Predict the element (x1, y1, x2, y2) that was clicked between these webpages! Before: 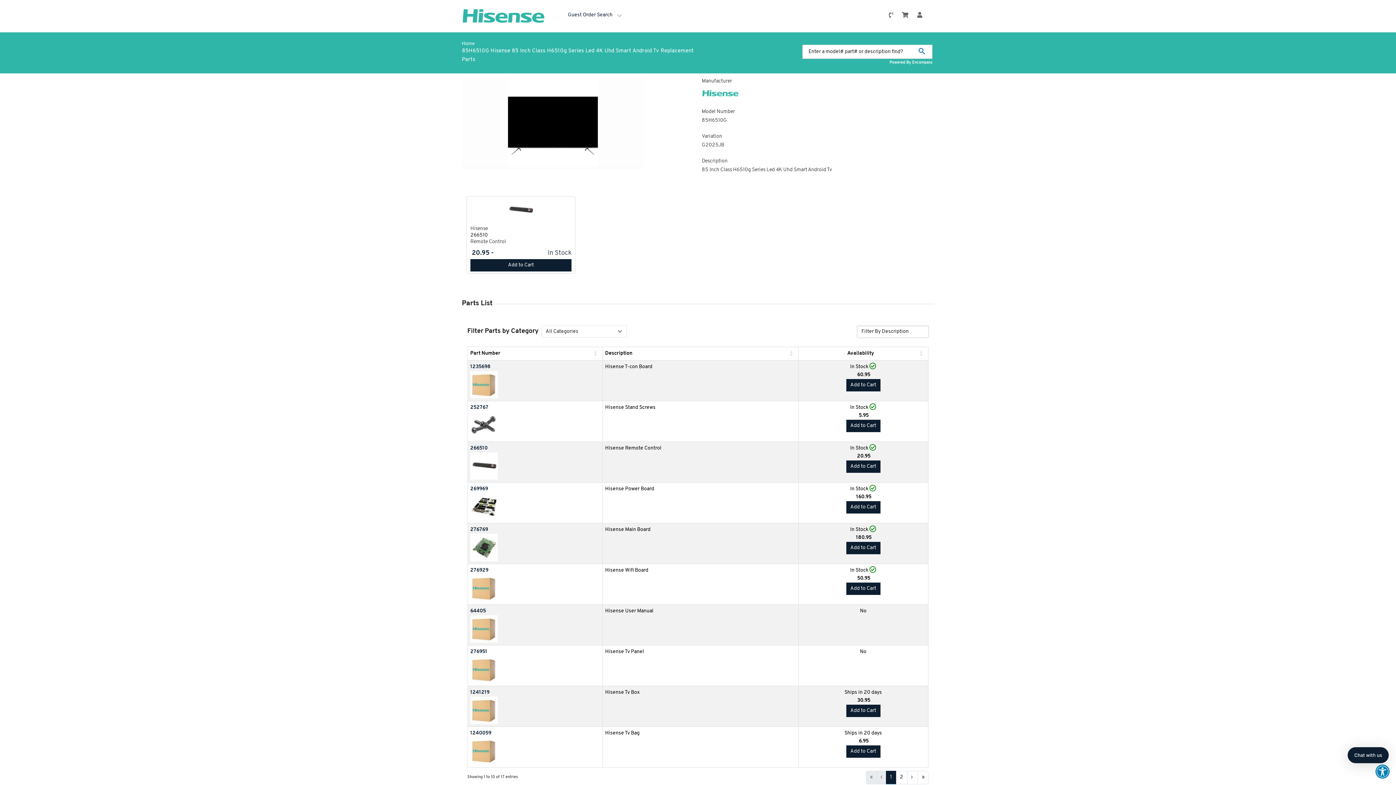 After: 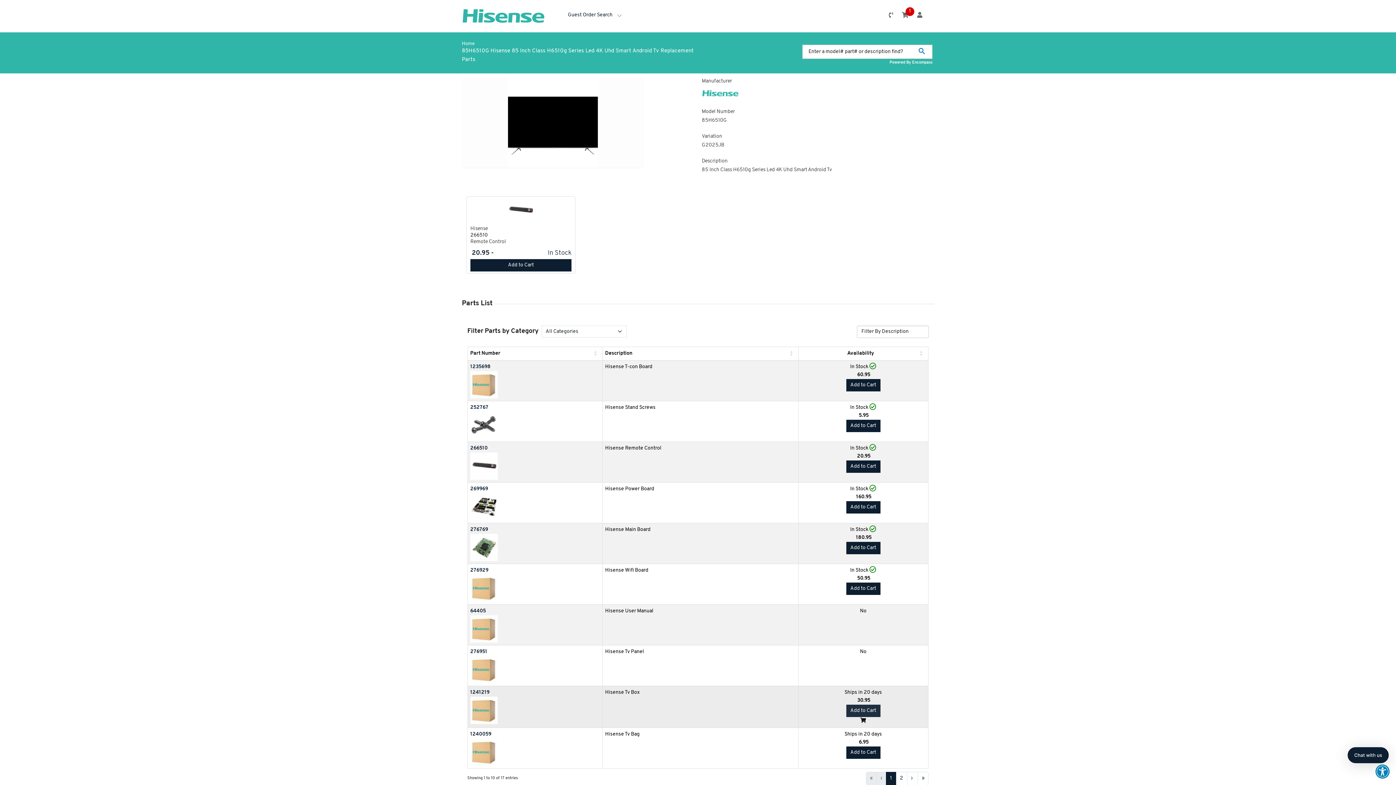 Action: label: Add to Cart bbox: (846, 705, 880, 717)